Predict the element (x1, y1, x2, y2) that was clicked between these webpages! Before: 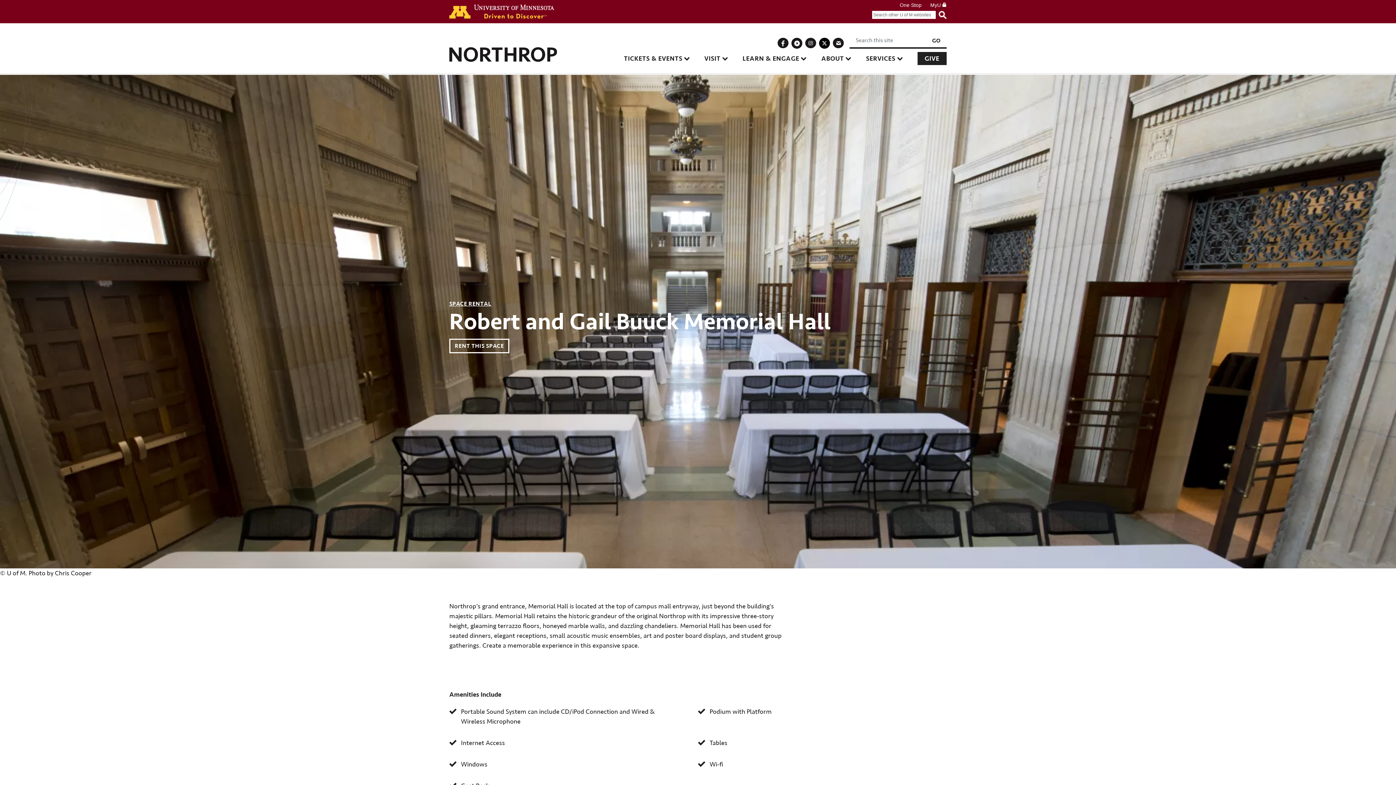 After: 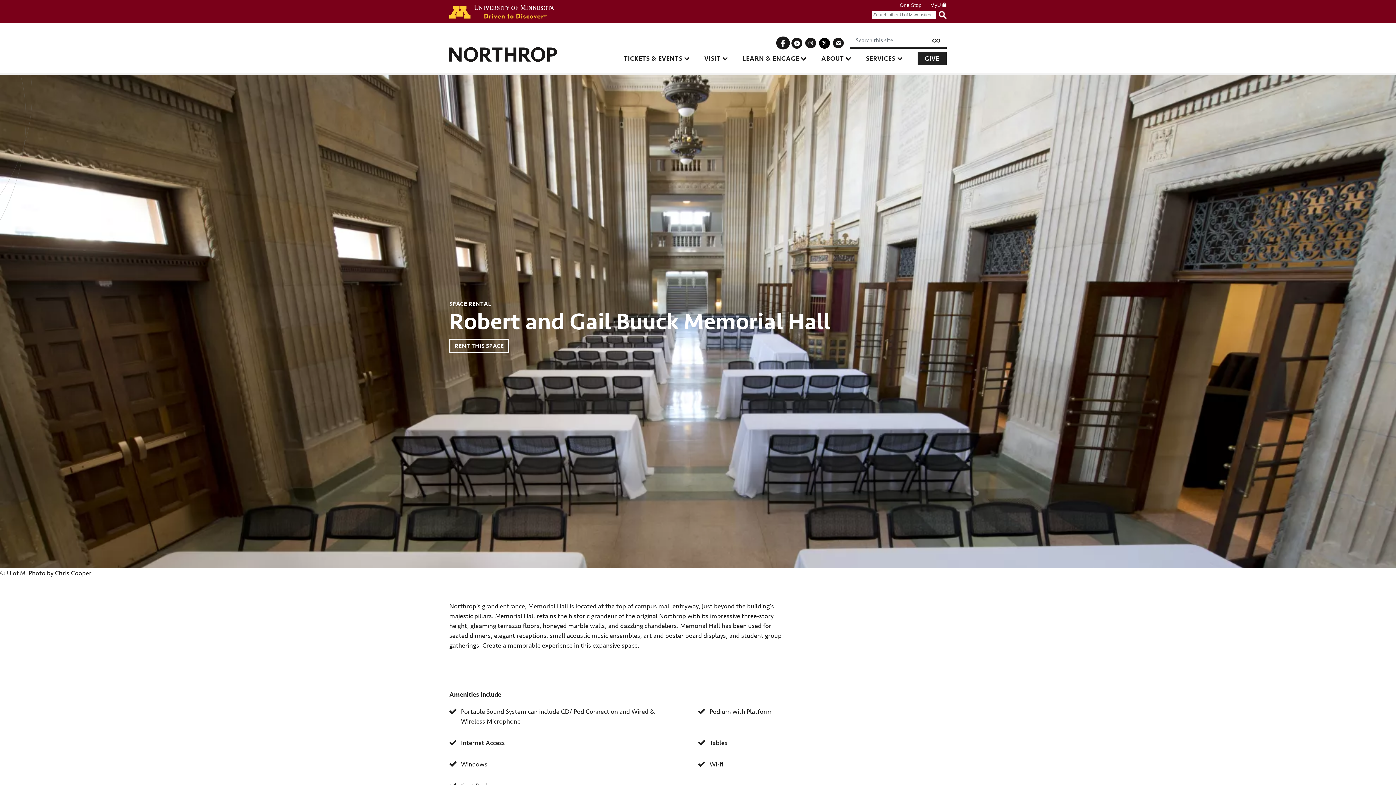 Action: bbox: (777, 39, 788, 46)